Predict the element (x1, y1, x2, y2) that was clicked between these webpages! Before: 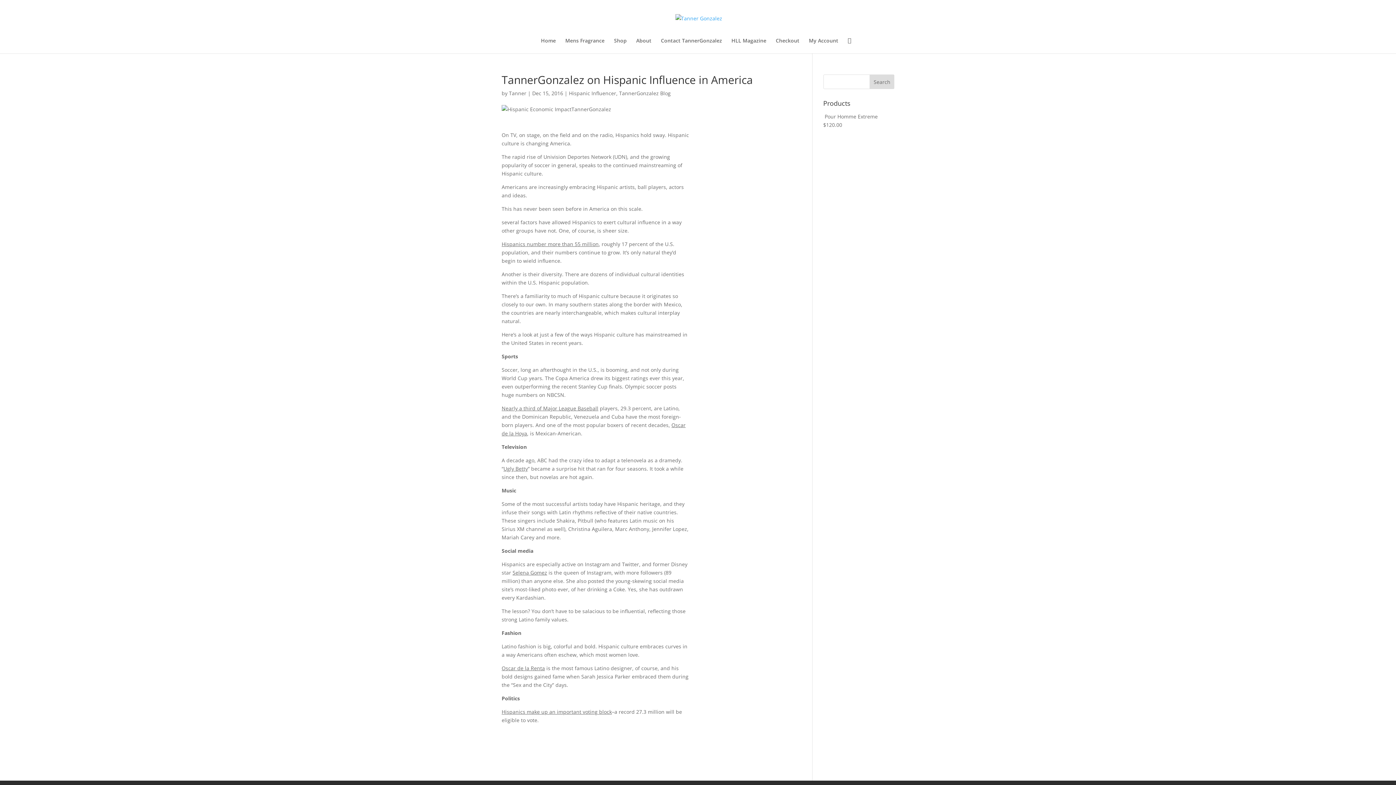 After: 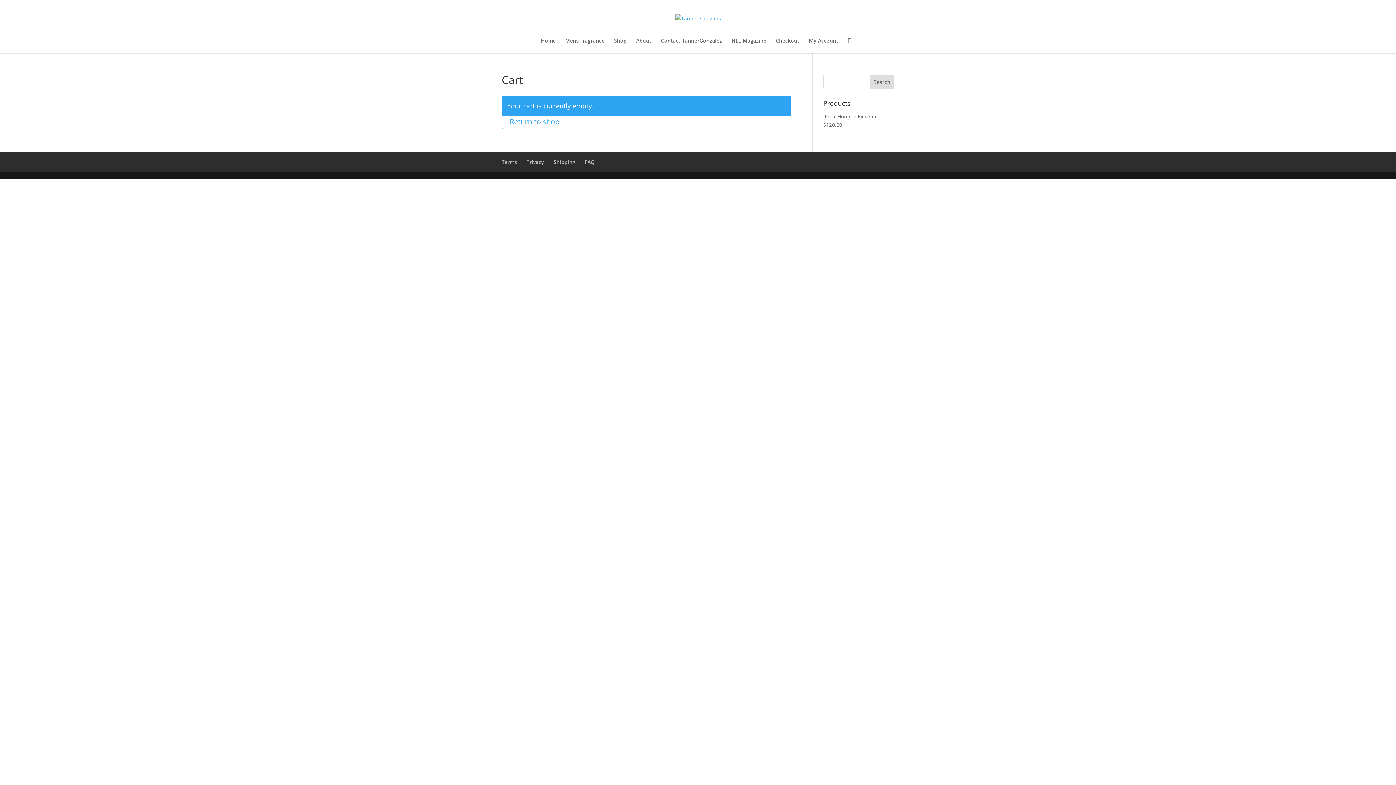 Action: bbox: (848, 36, 855, 44)